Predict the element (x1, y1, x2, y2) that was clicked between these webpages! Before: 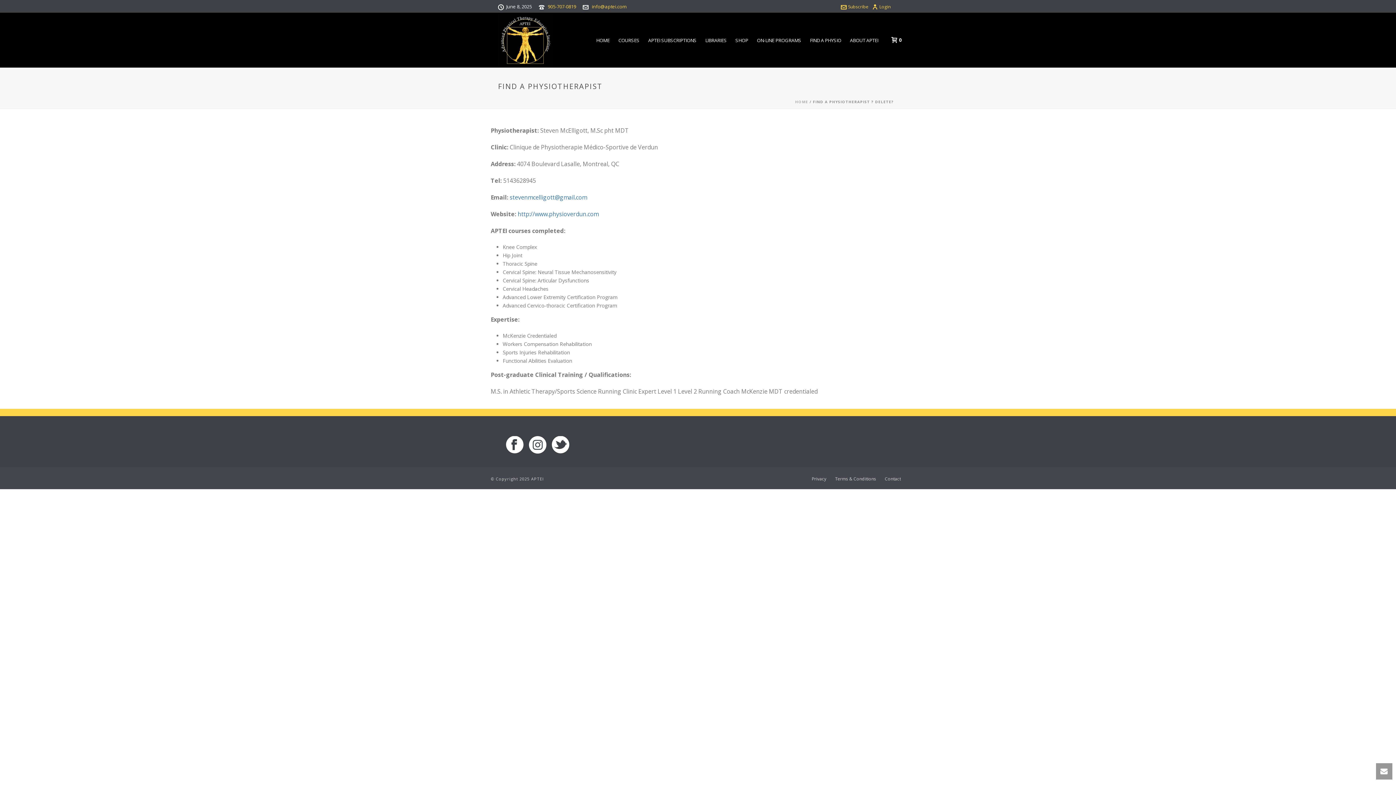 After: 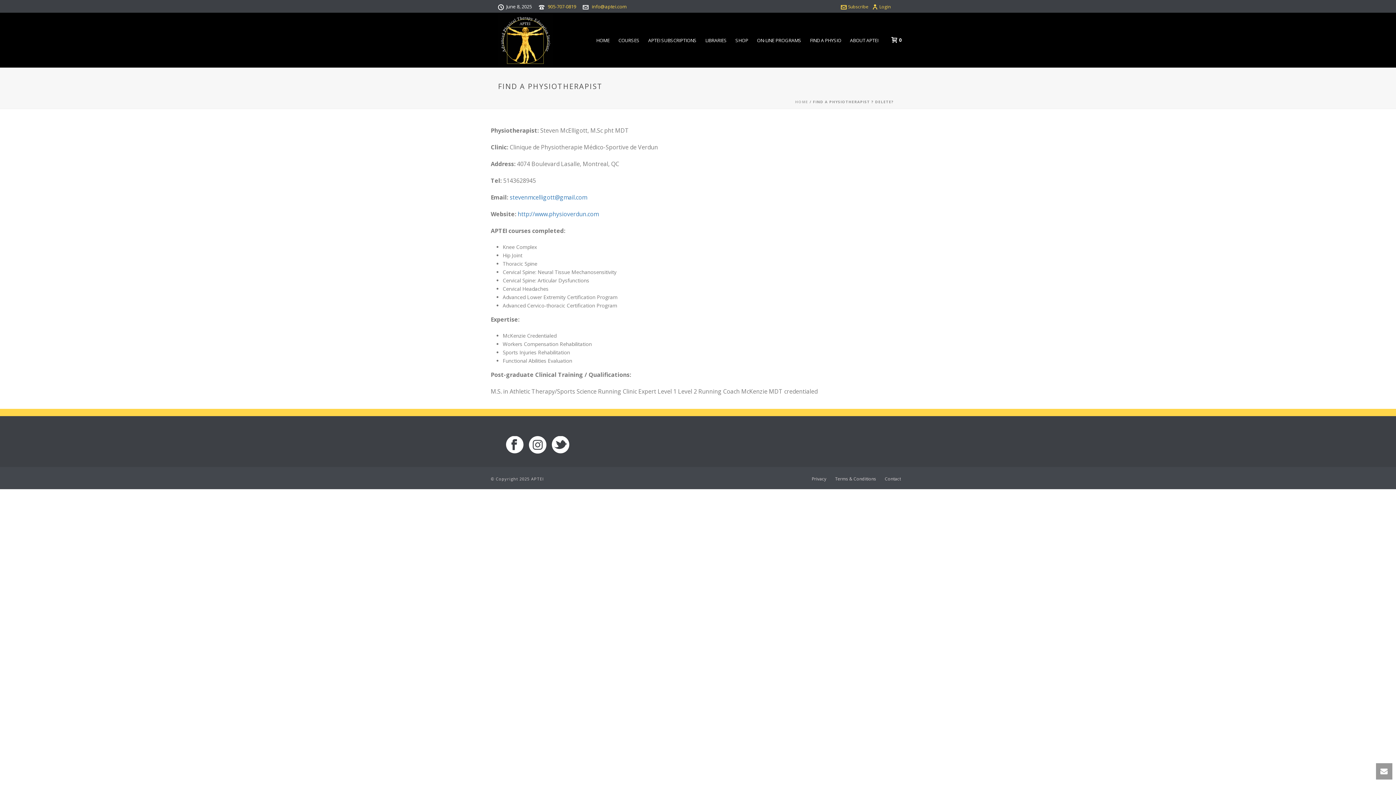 Action: bbox: (592, 3, 626, 9) label: info@aptei.com